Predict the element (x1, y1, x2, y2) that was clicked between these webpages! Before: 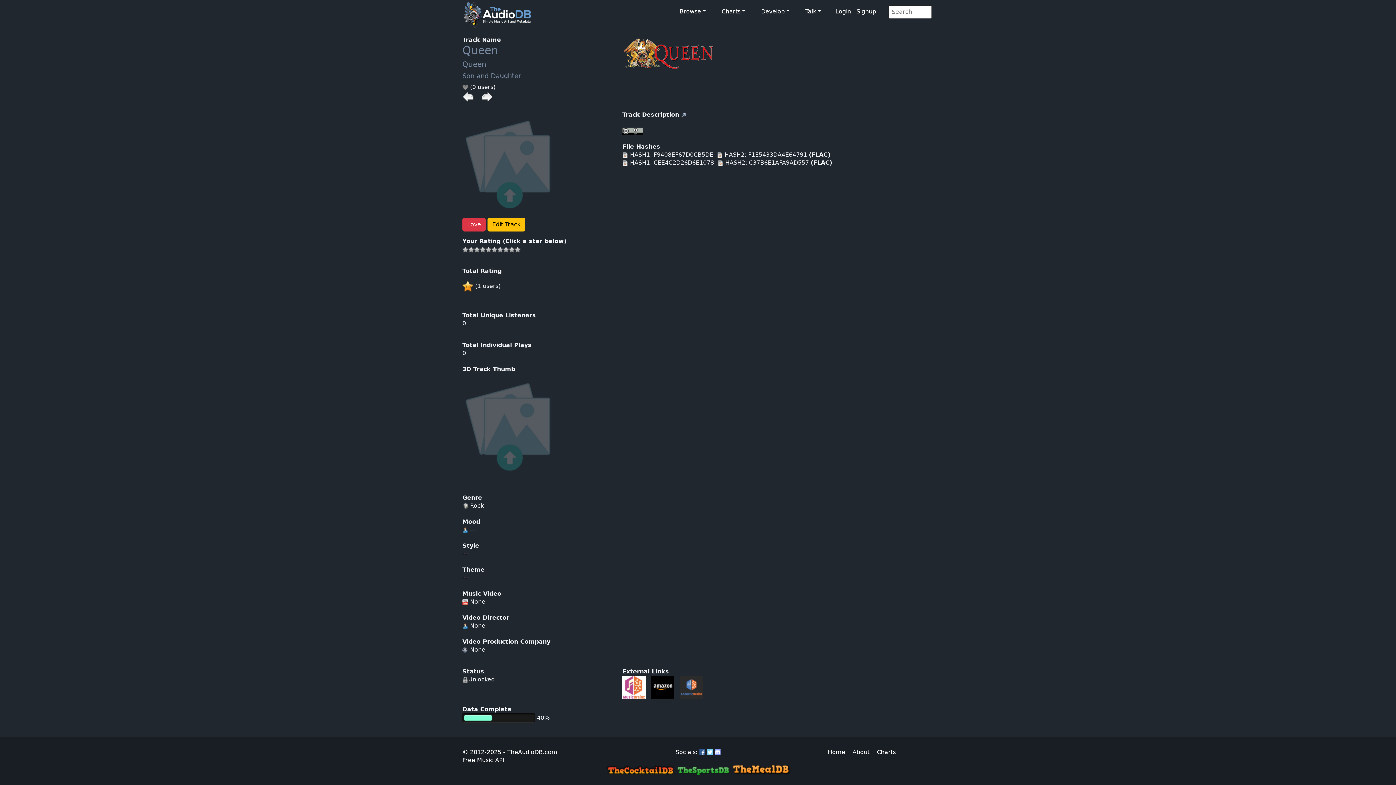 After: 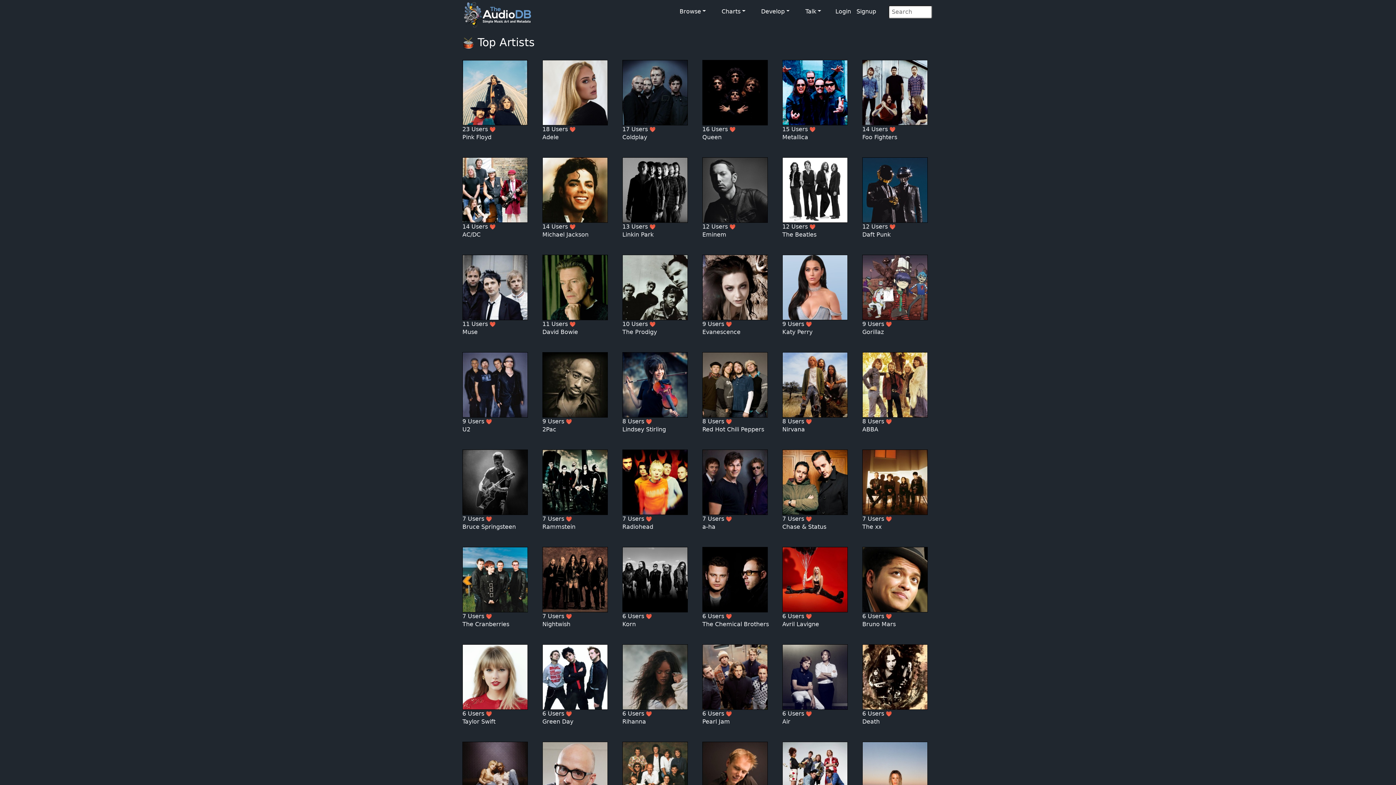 Action: label: Charts bbox: (877, 749, 896, 756)